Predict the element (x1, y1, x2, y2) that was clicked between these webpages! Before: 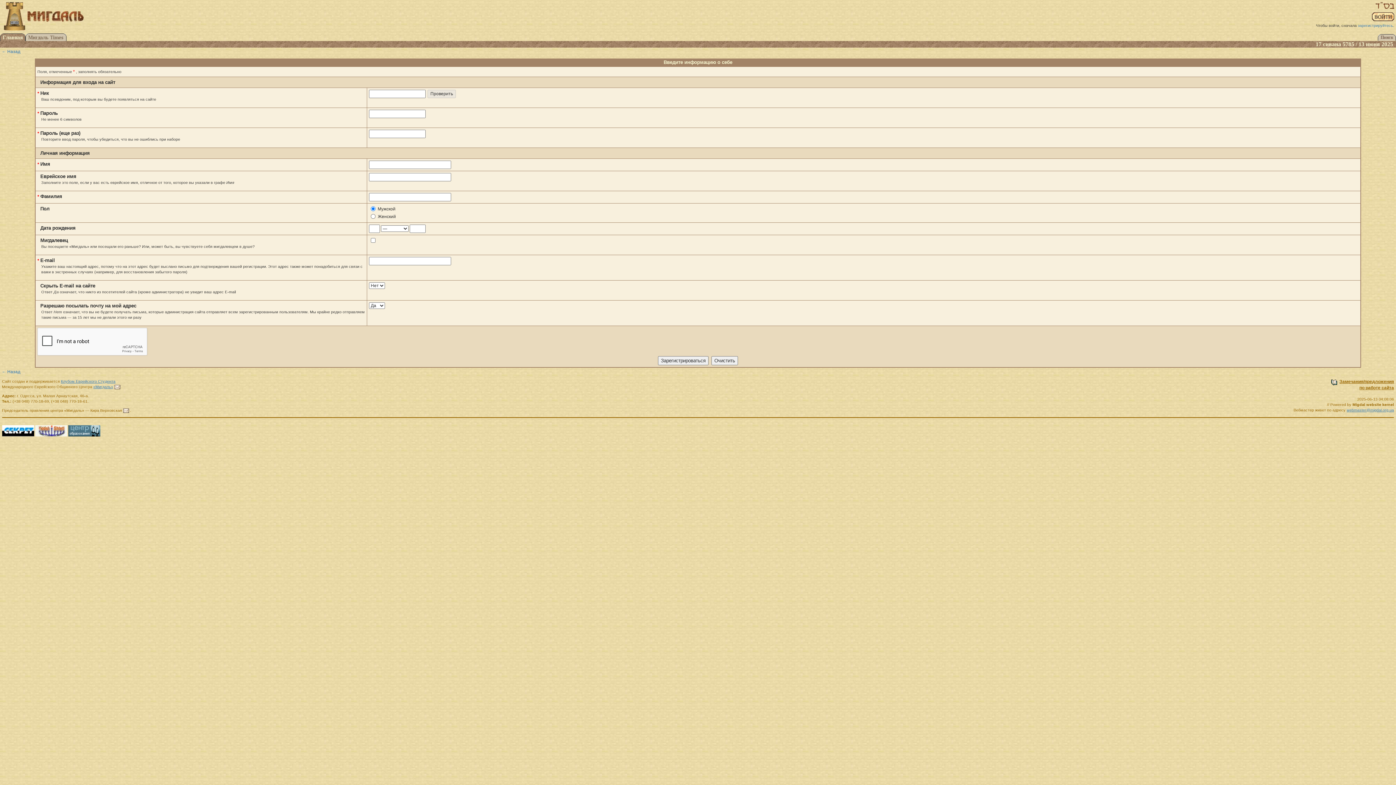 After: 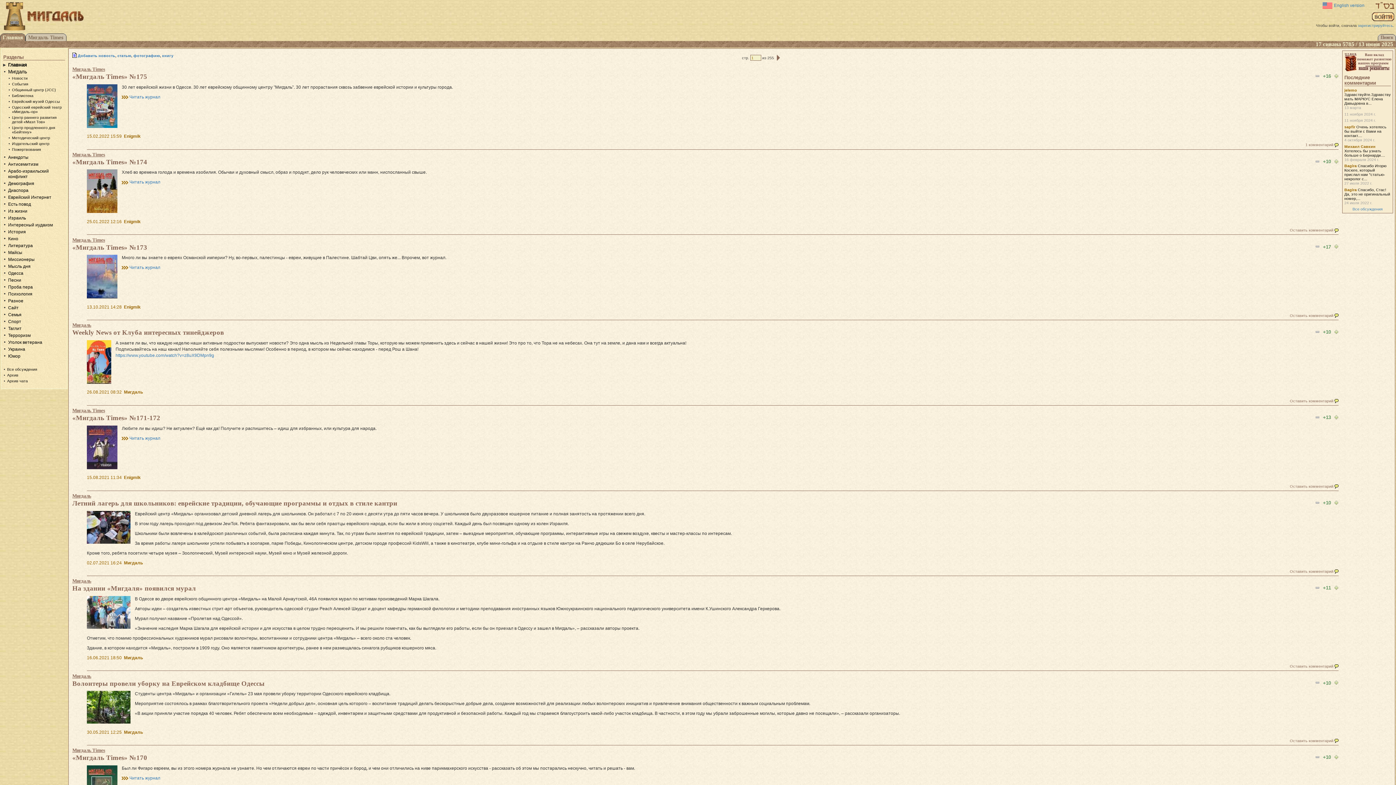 Action: bbox: (0, 34, 25, 39)